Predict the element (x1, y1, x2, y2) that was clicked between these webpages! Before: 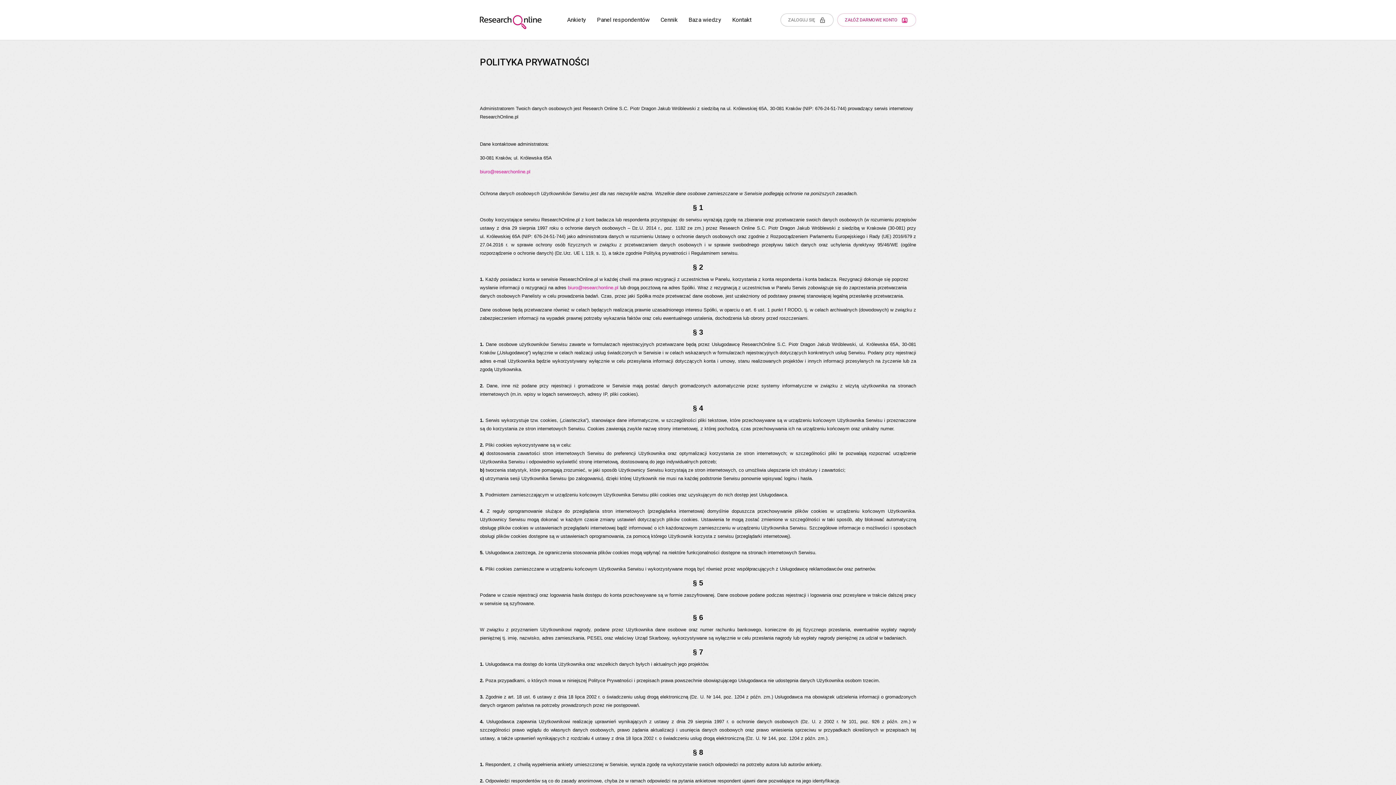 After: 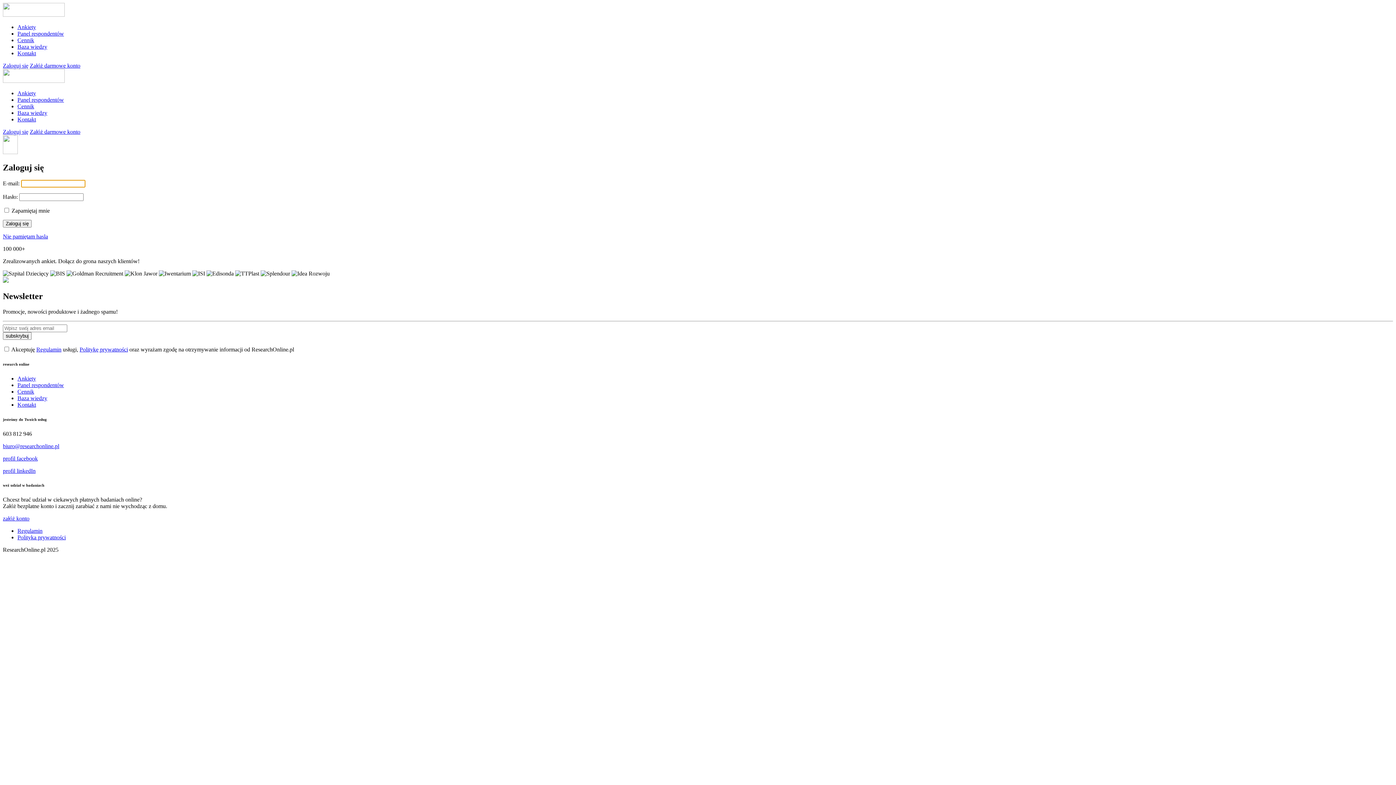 Action: label: ZALOGUJ SIĘ bbox: (780, 13, 833, 26)